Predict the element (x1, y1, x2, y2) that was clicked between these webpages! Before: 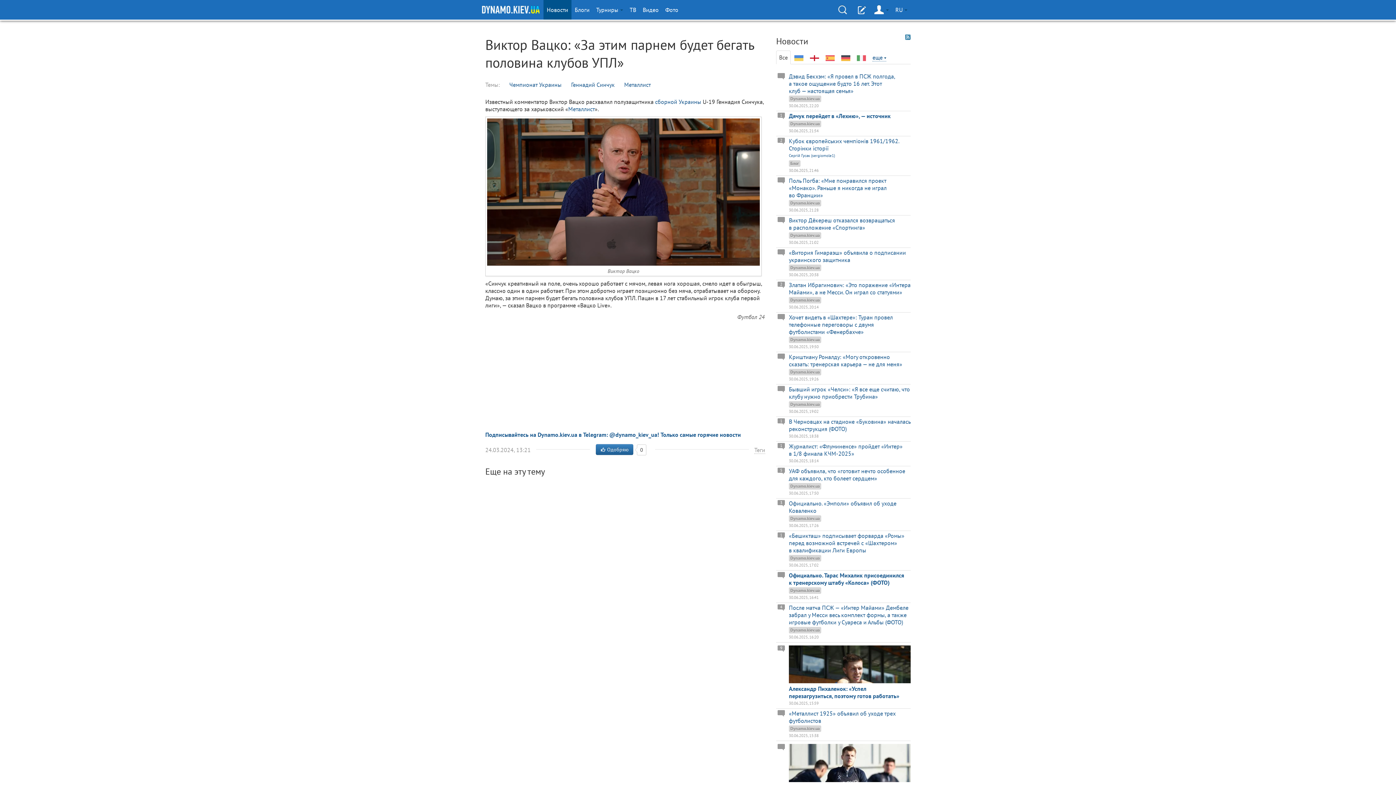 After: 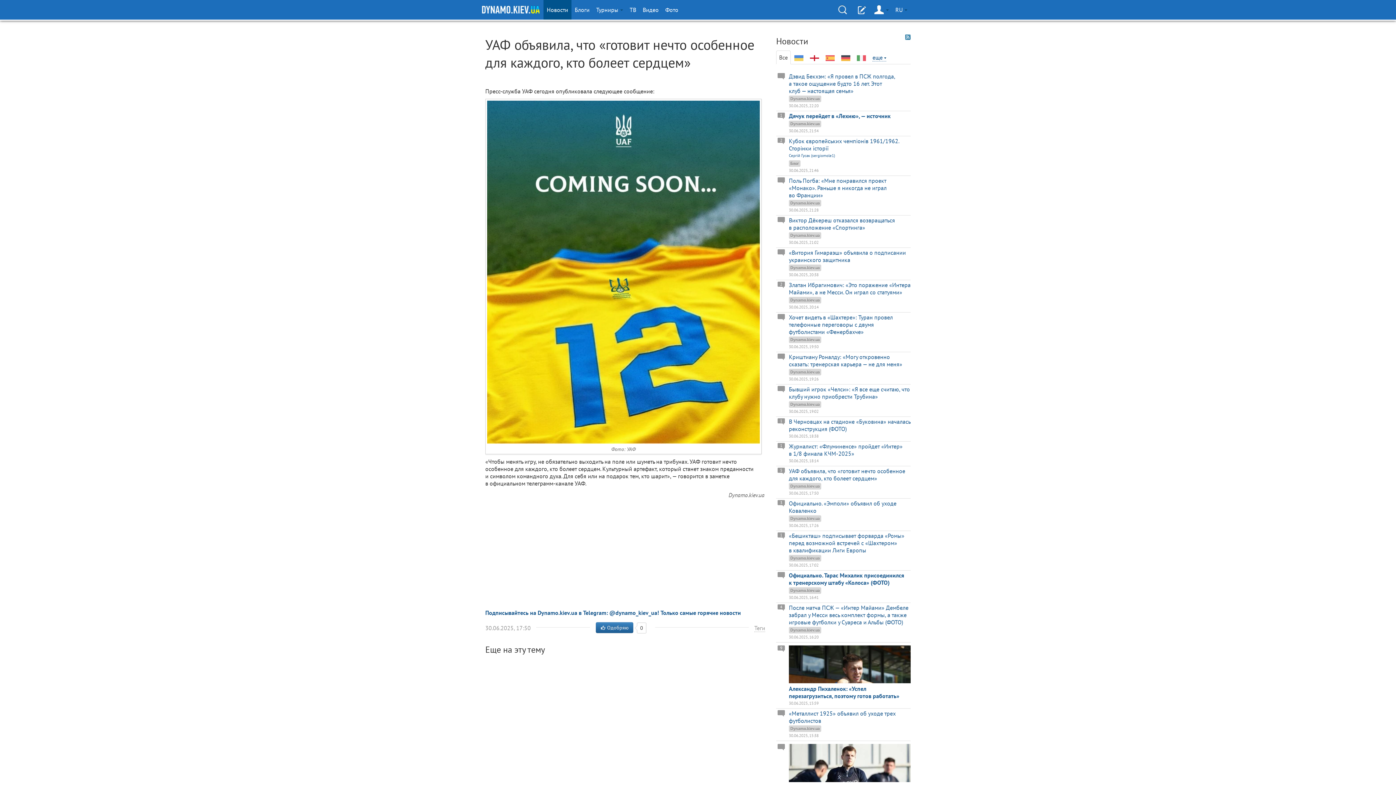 Action: label: 5 bbox: (777, 468, 785, 473)